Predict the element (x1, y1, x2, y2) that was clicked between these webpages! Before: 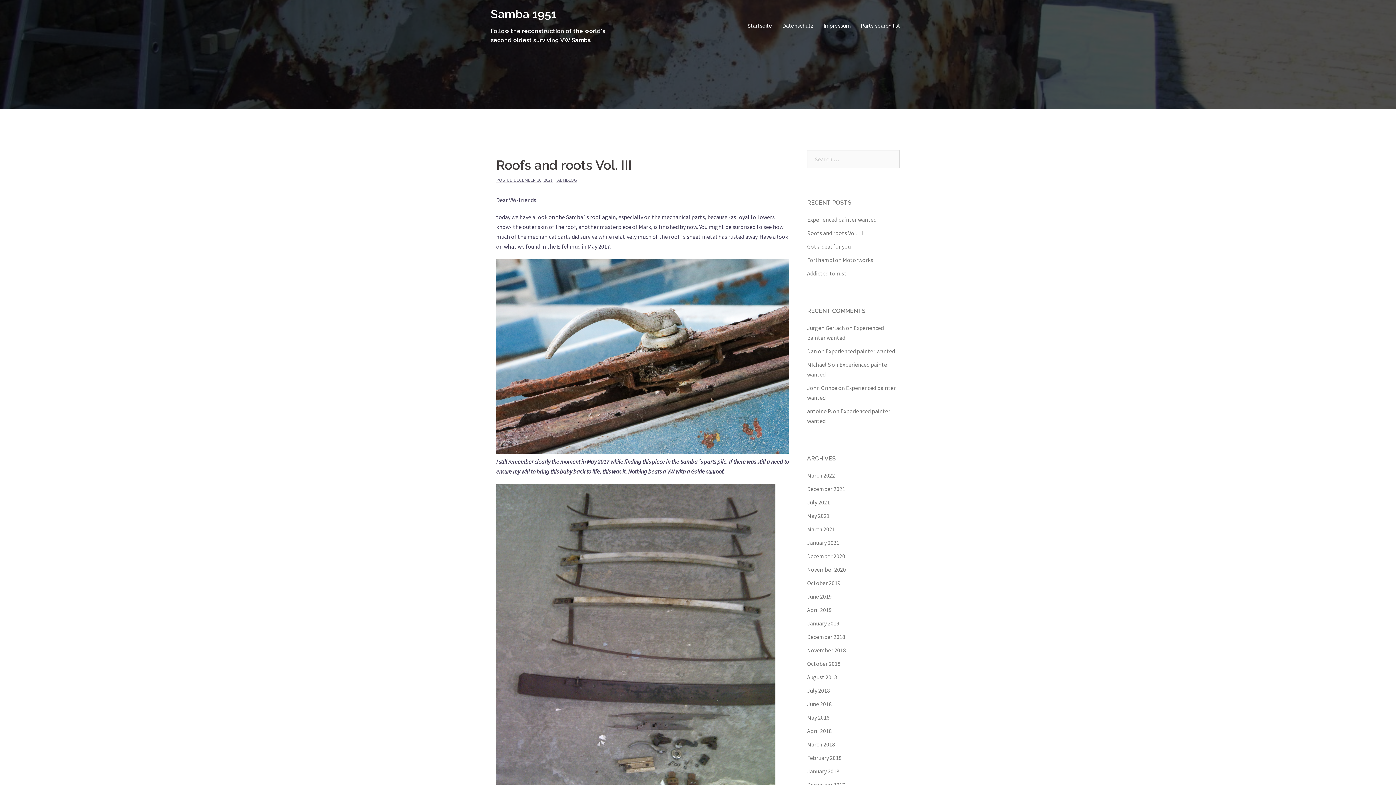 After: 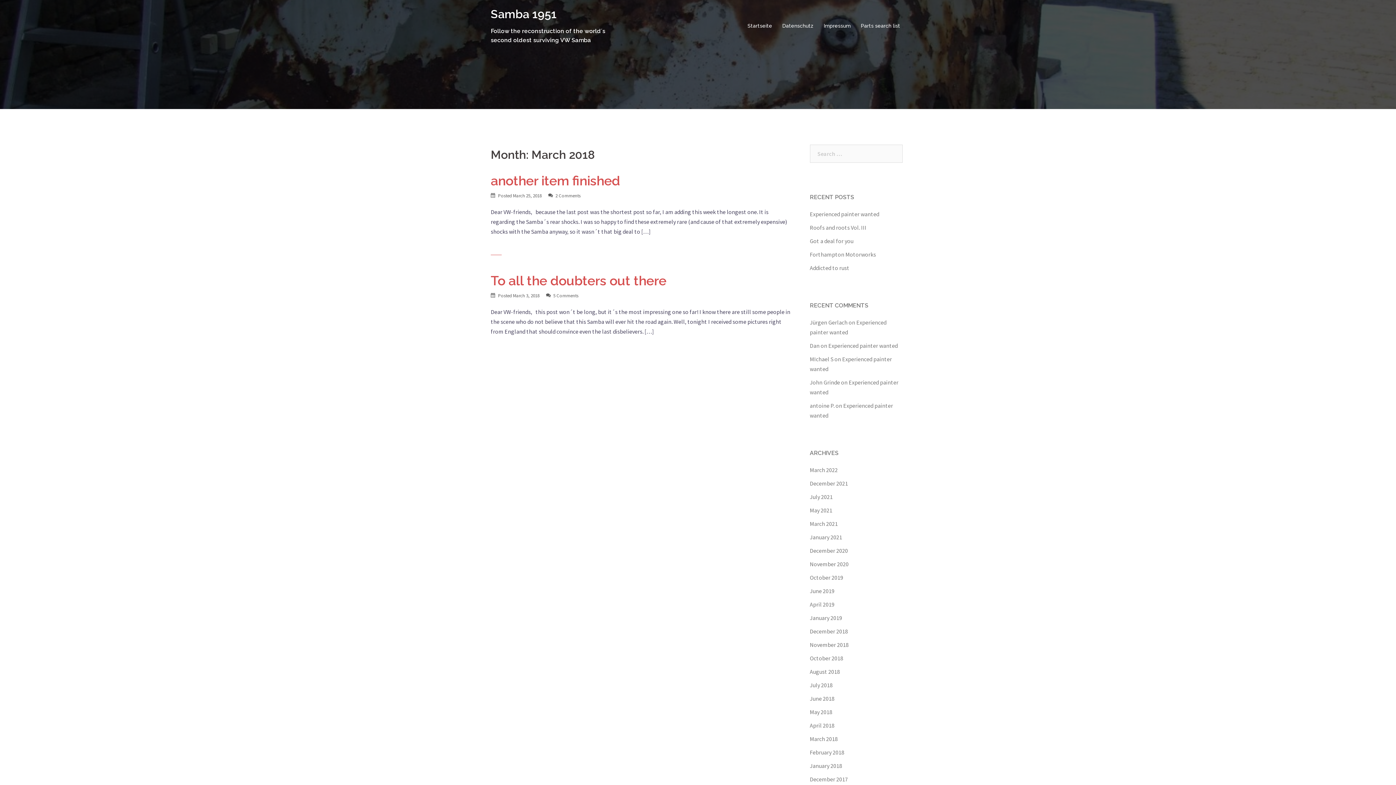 Action: bbox: (807, 741, 835, 748) label: March 2018